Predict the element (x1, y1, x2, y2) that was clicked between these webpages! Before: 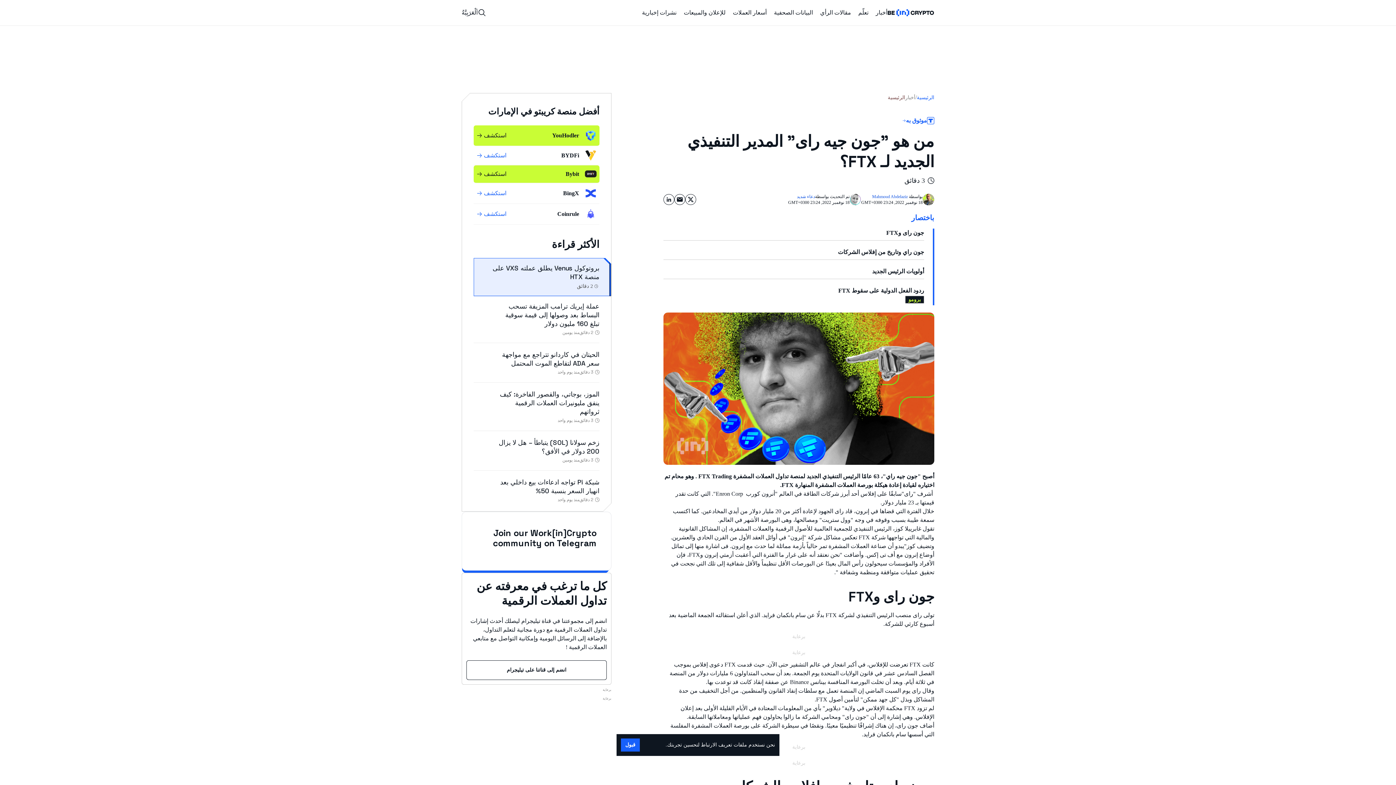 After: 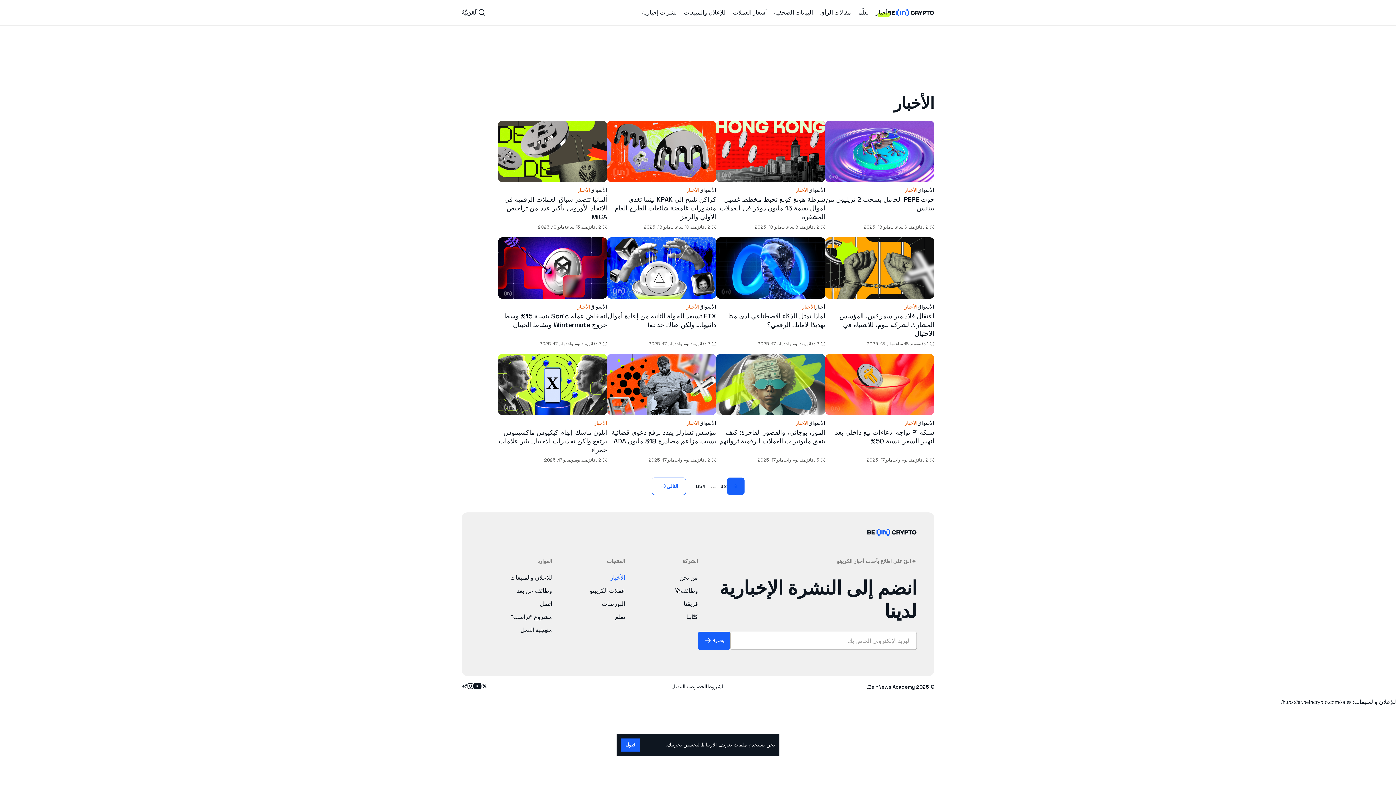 Action: bbox: (905, 93, 915, 101) label: أخبار